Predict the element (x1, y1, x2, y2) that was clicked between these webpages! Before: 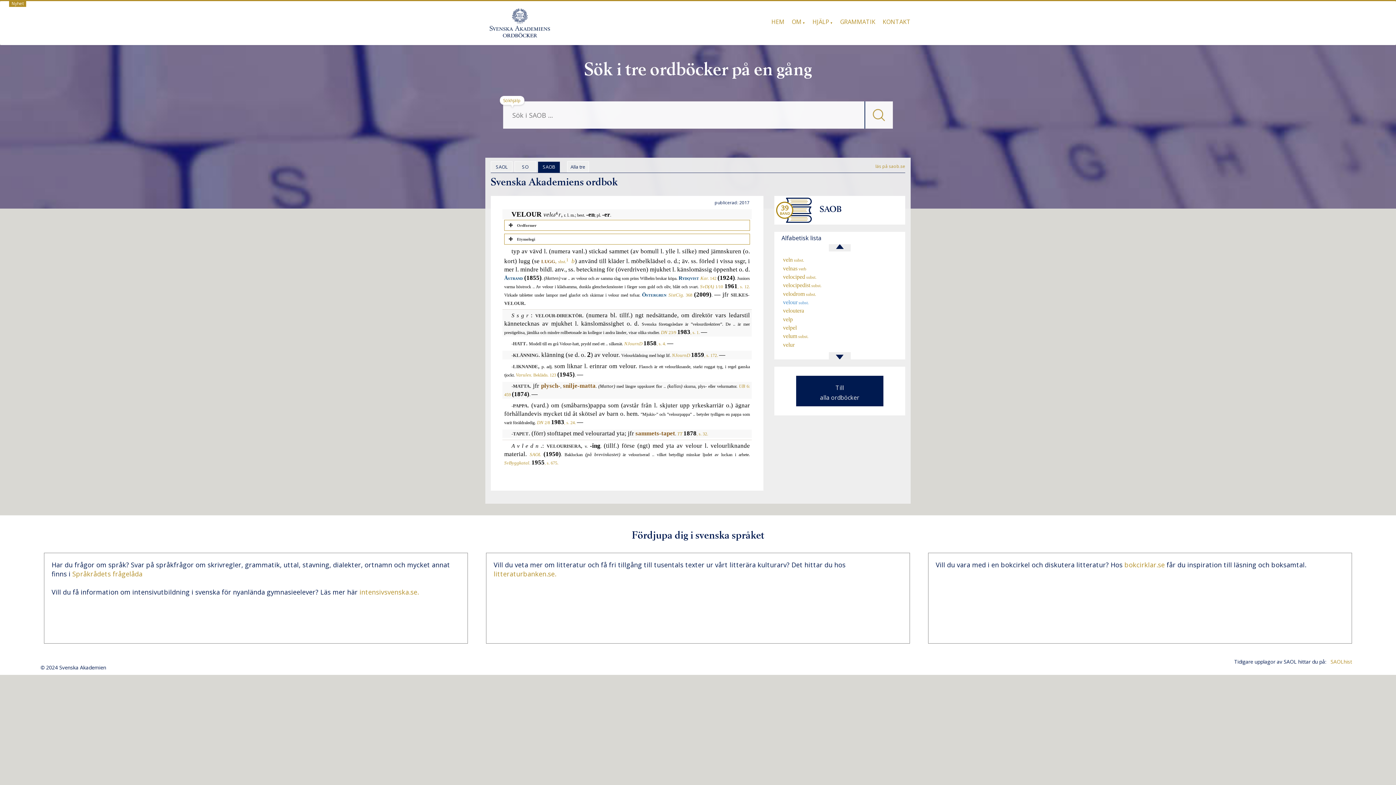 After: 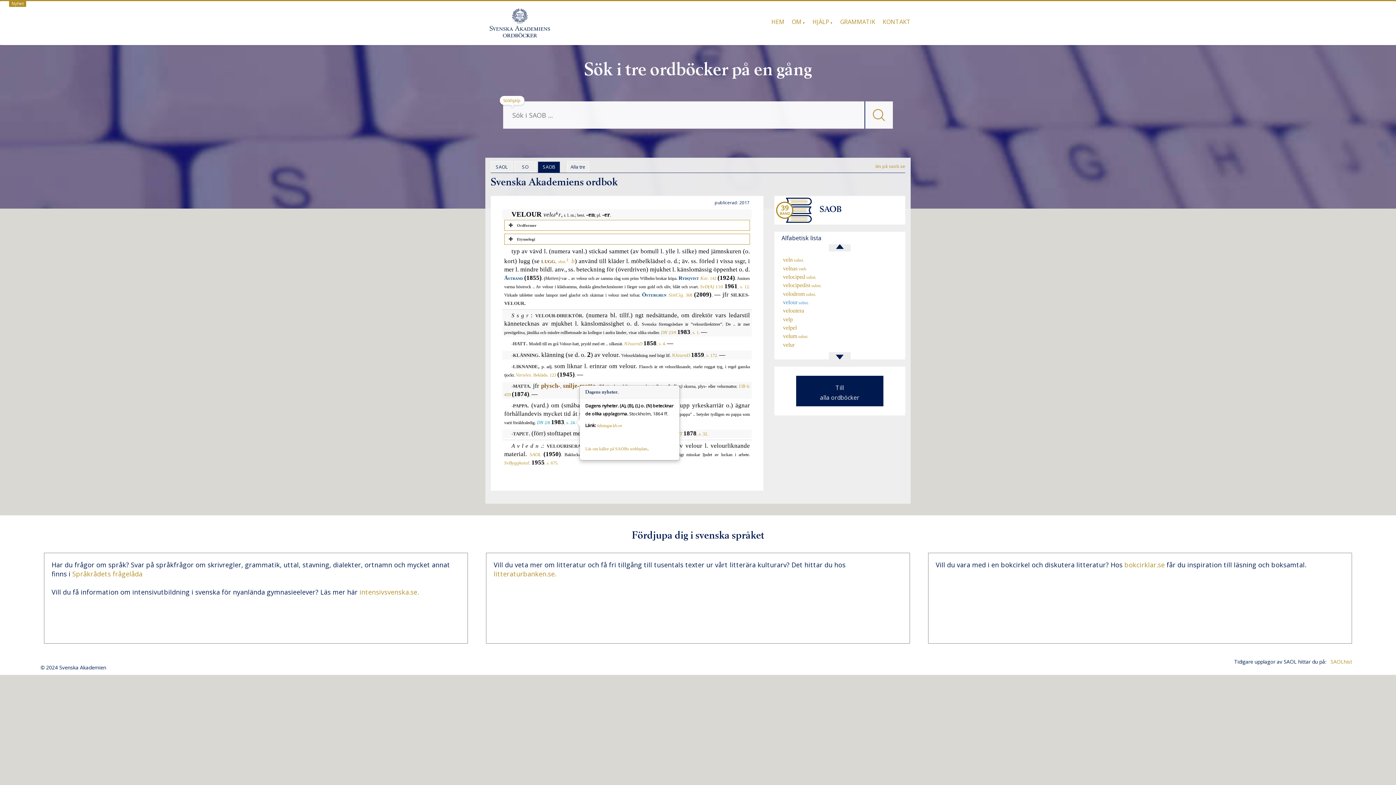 Action: bbox: (537, 420, 576, 425) label: DN 2/8 1983, s. 24.